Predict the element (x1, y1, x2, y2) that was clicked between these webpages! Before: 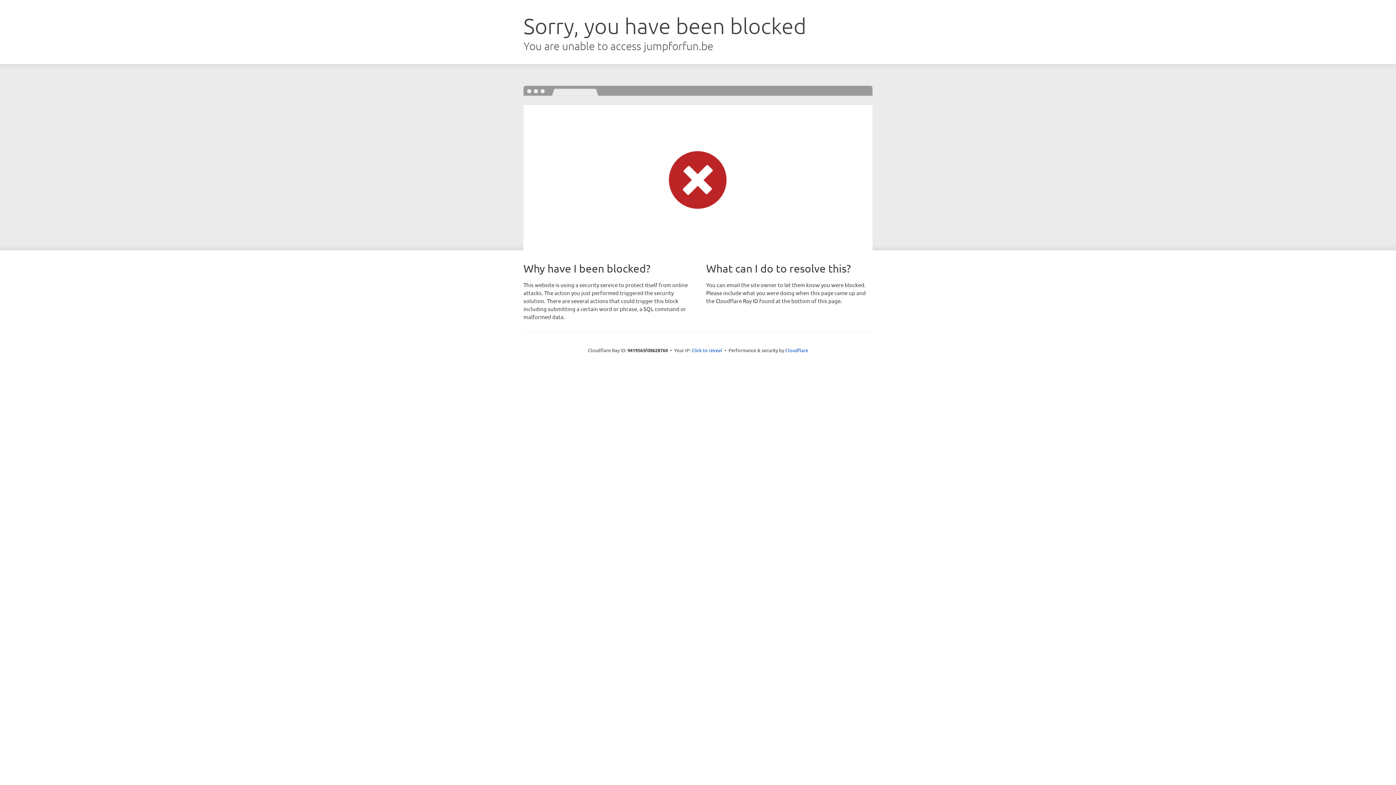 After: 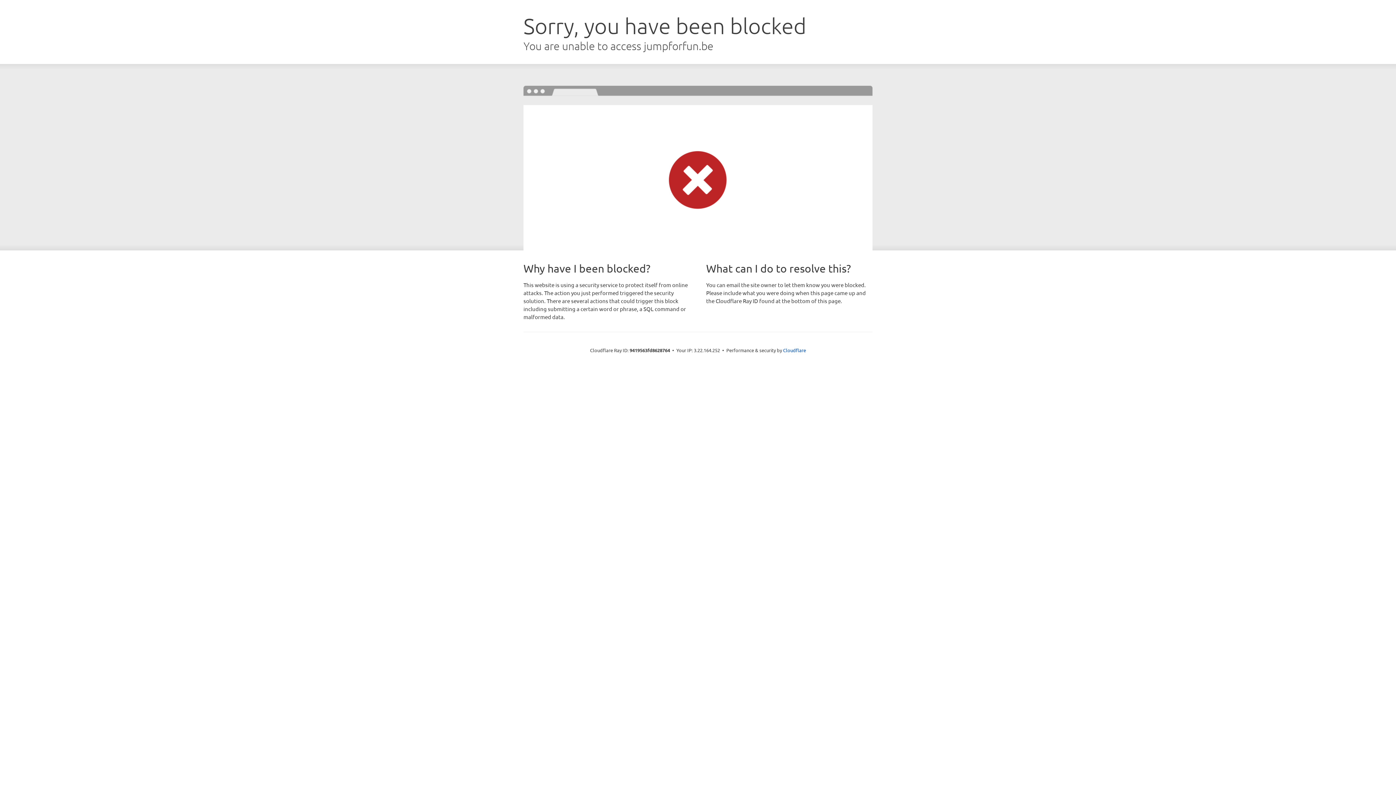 Action: label: Click to reveal bbox: (691, 346, 722, 353)